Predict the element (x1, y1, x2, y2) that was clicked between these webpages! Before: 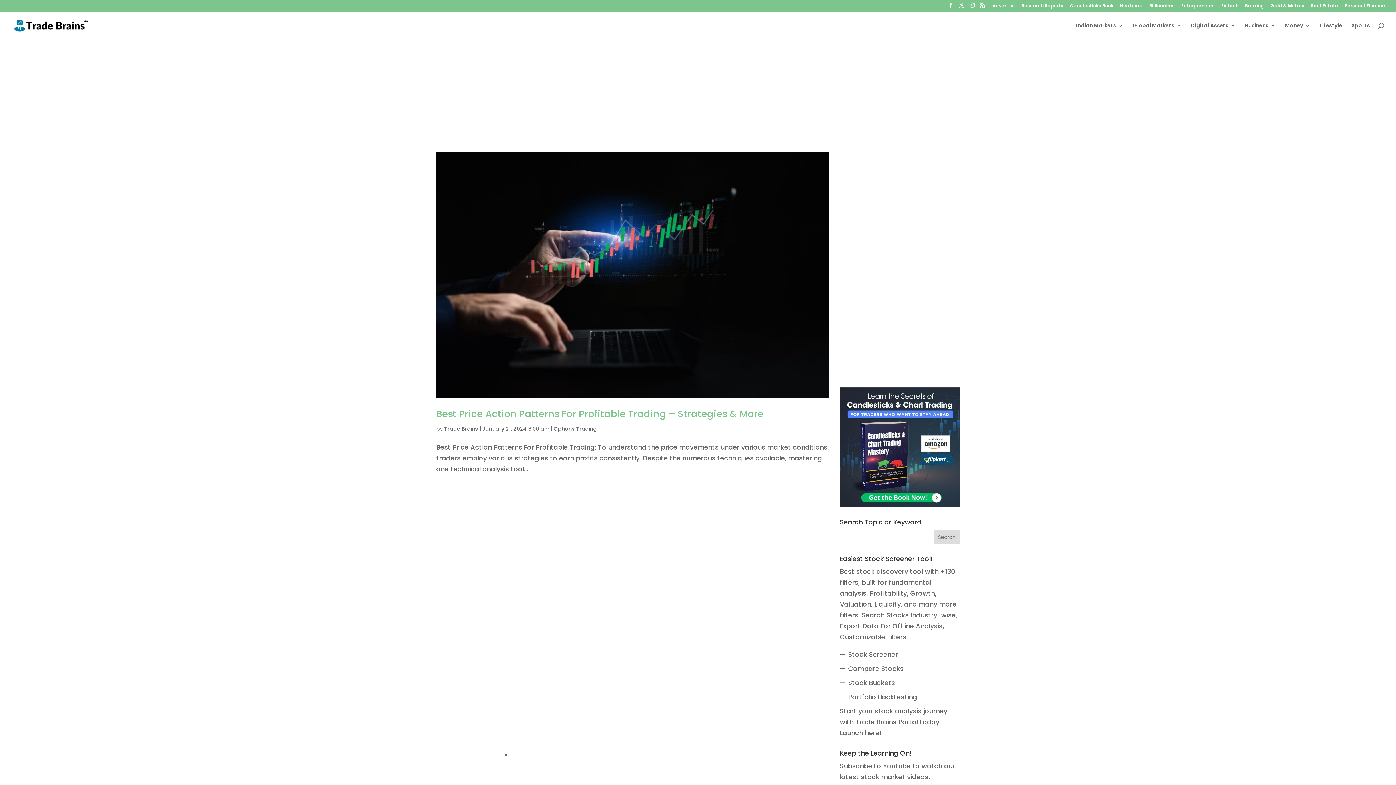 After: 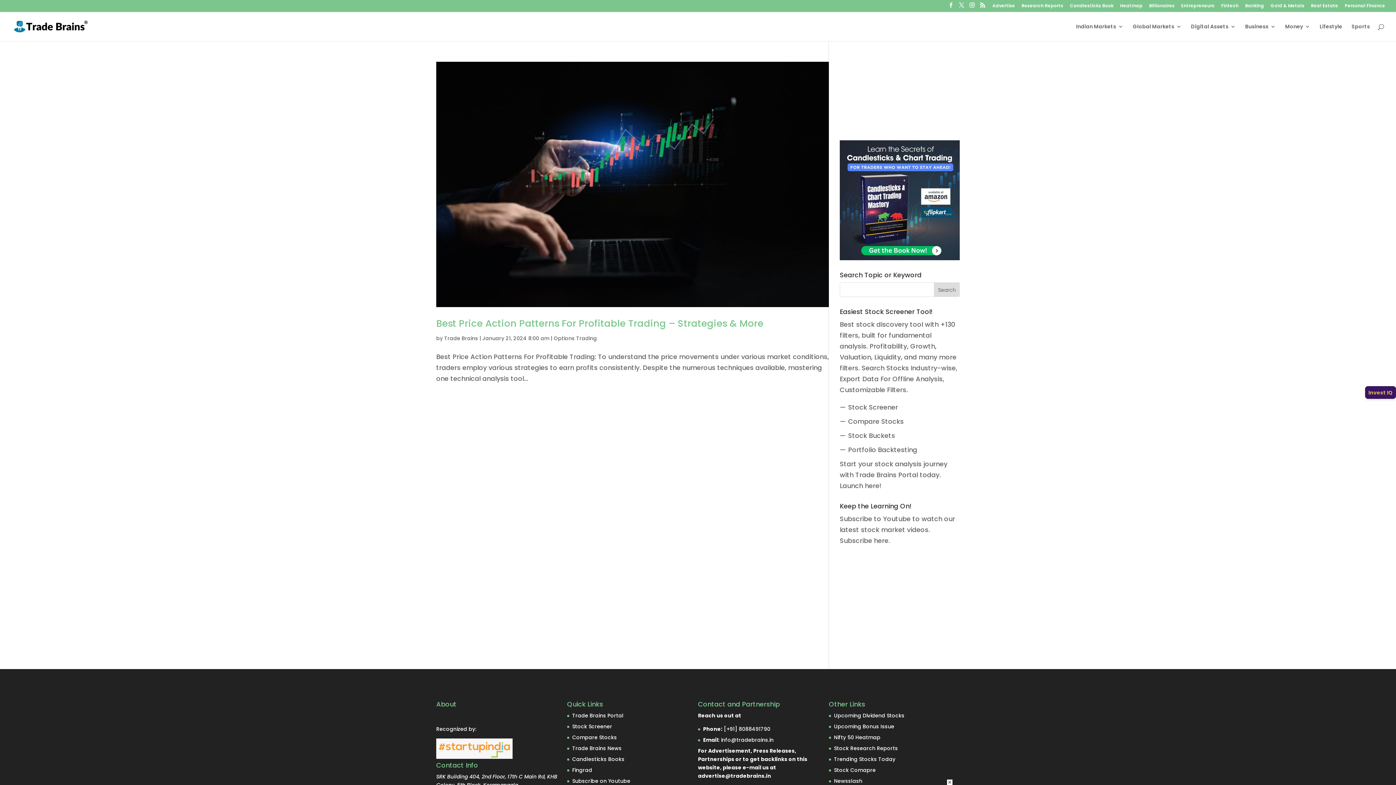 Action: bbox: (0, 752, 509, 785)